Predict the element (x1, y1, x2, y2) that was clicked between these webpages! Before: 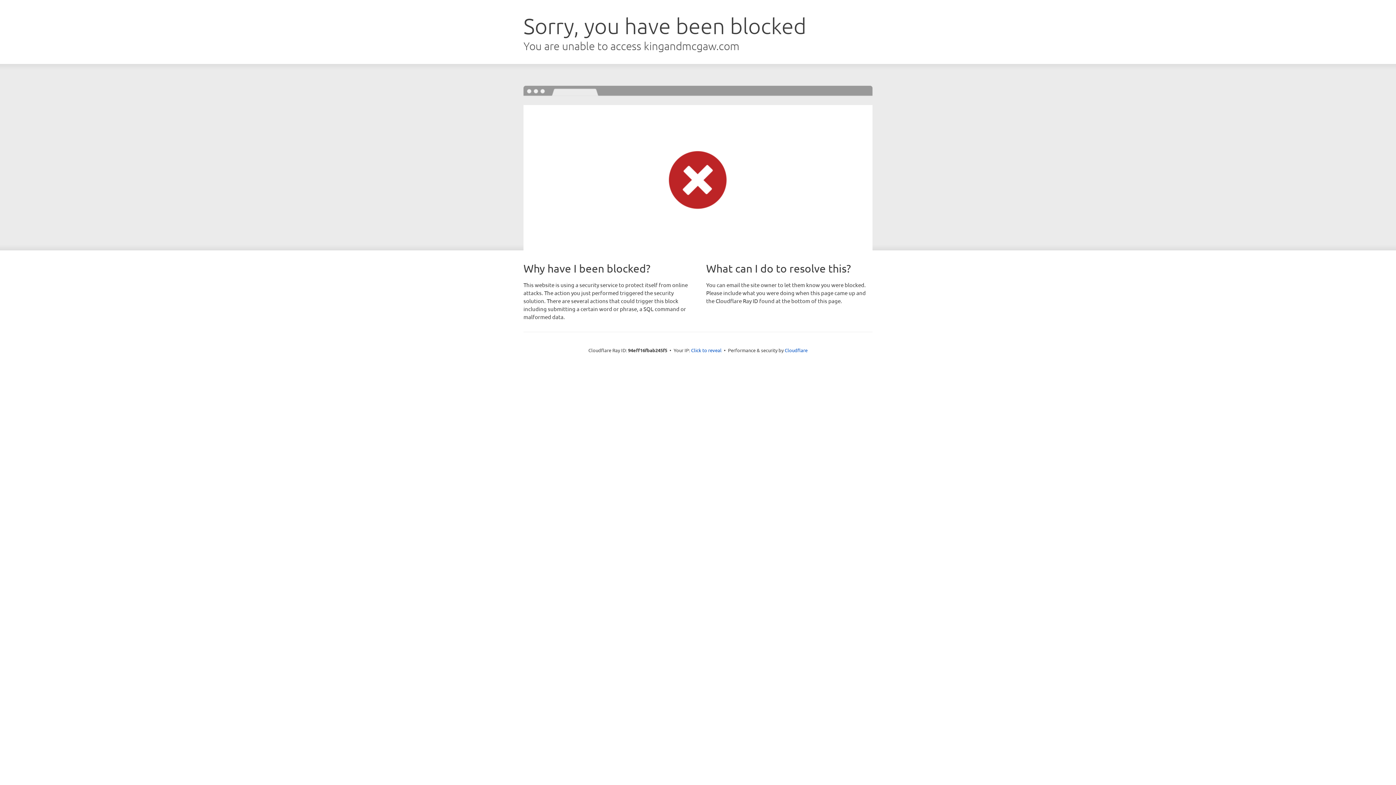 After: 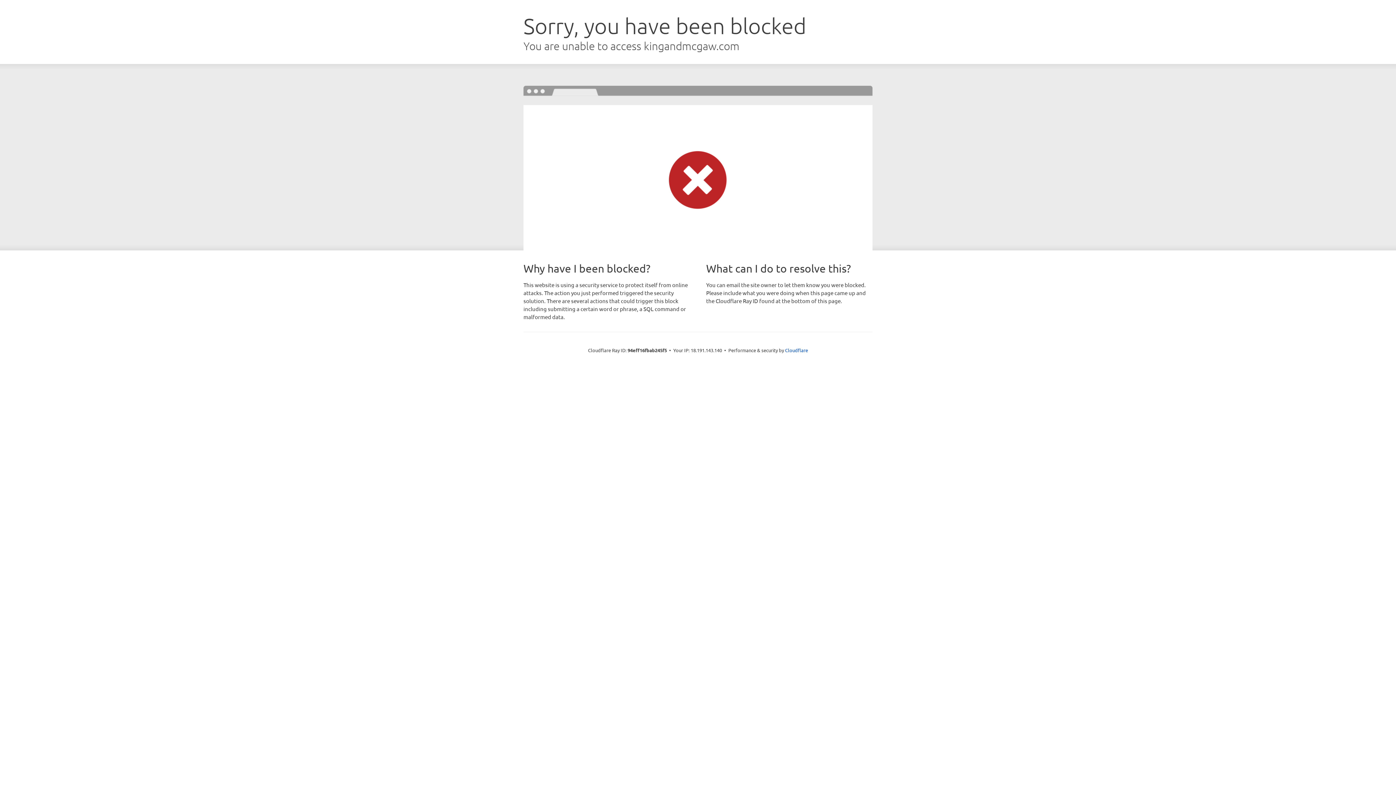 Action: bbox: (691, 346, 721, 353) label: Click to reveal